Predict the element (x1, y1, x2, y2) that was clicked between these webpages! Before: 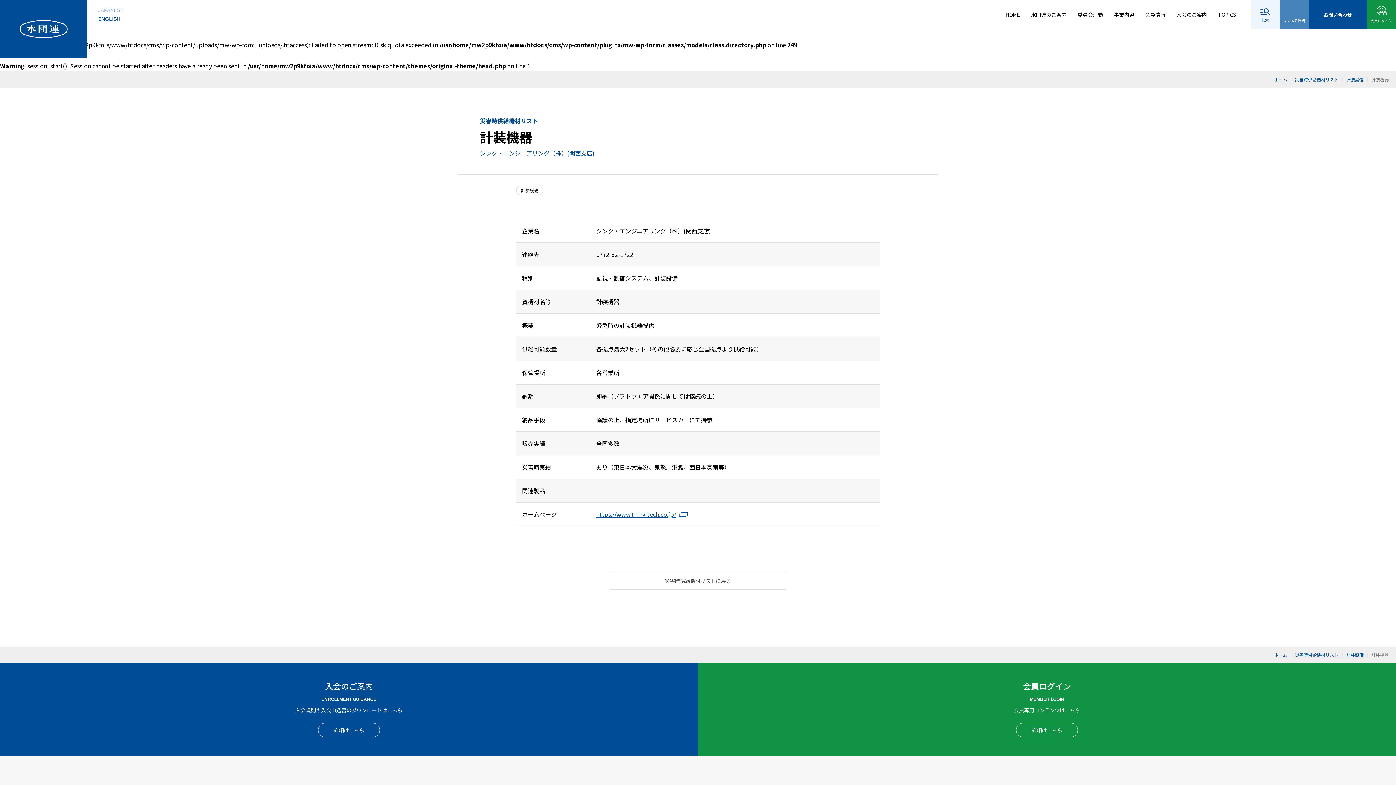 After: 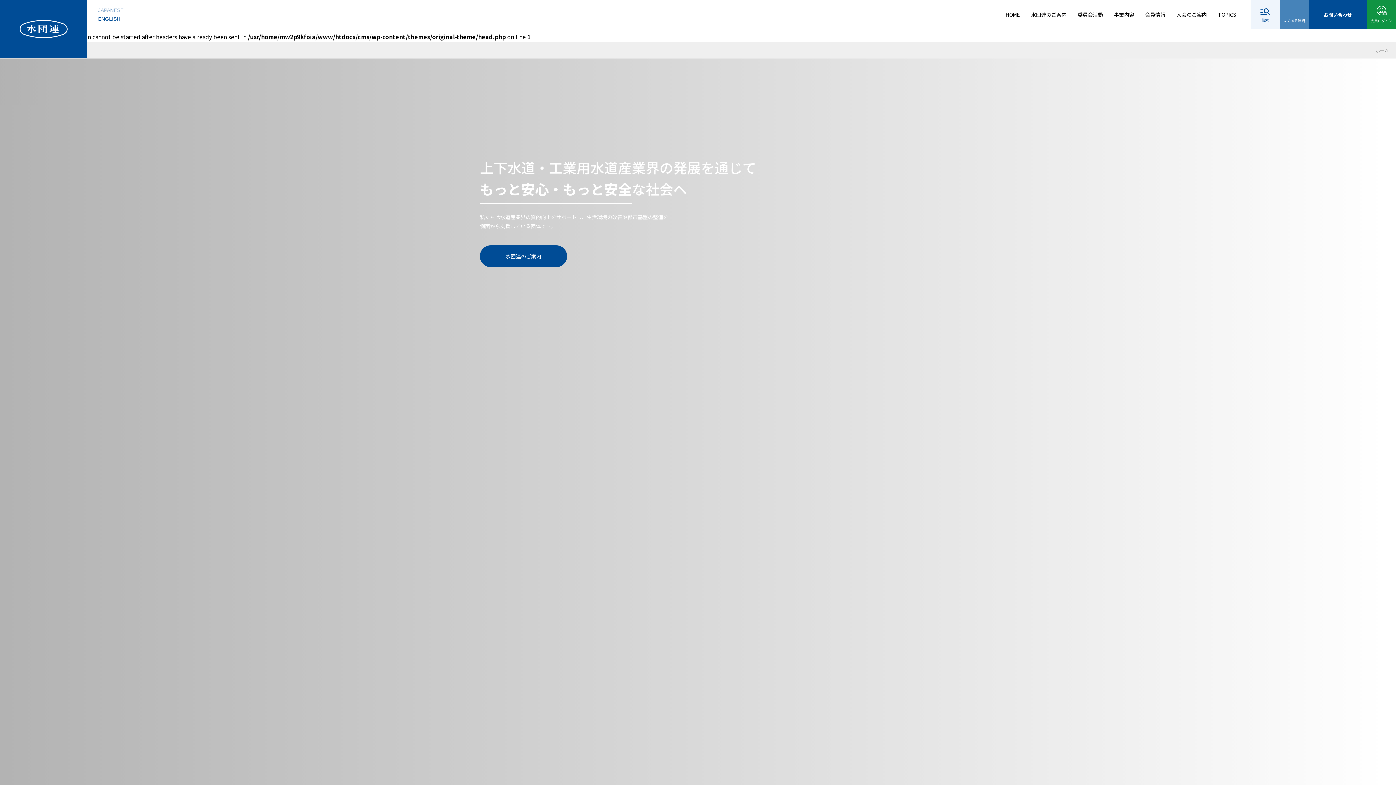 Action: label: HOME bbox: (1000, 0, 1025, 29)